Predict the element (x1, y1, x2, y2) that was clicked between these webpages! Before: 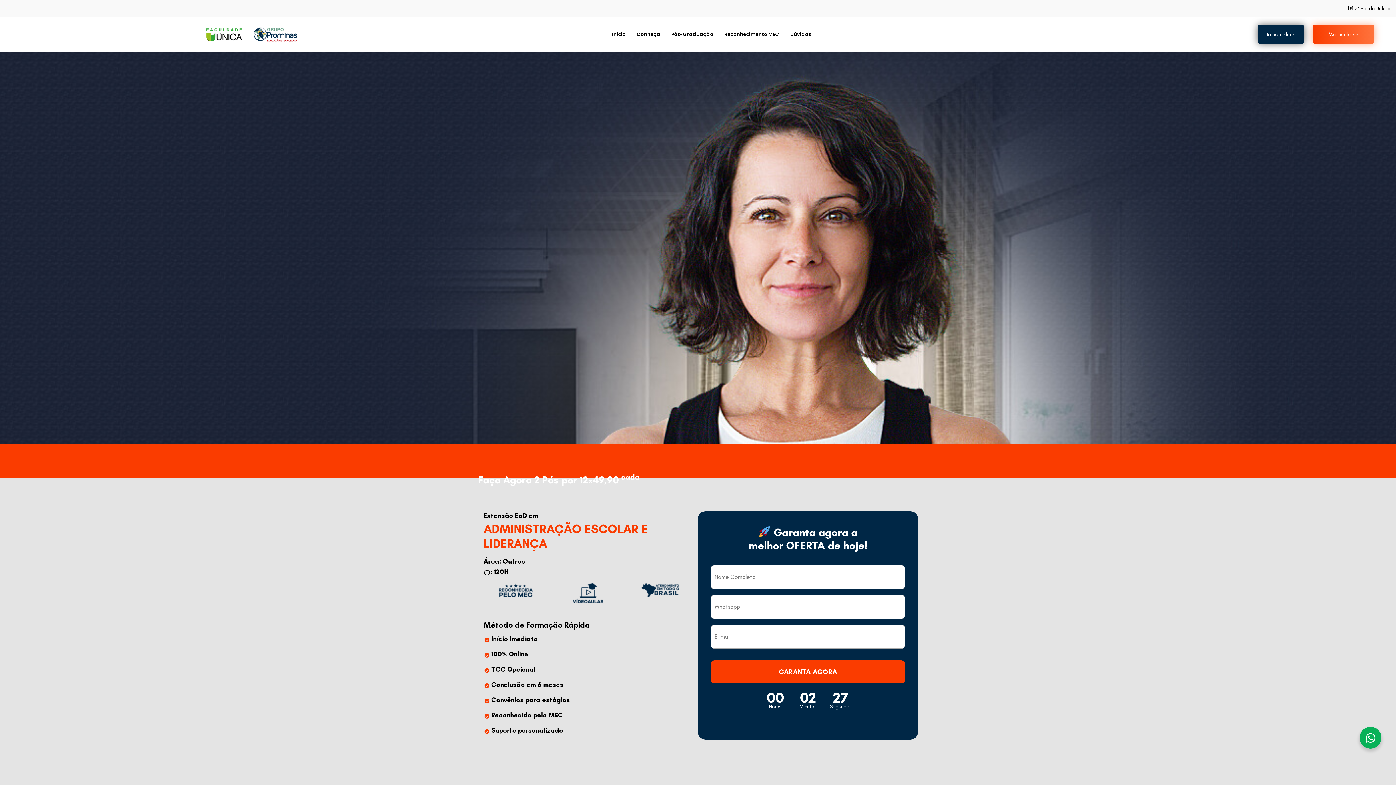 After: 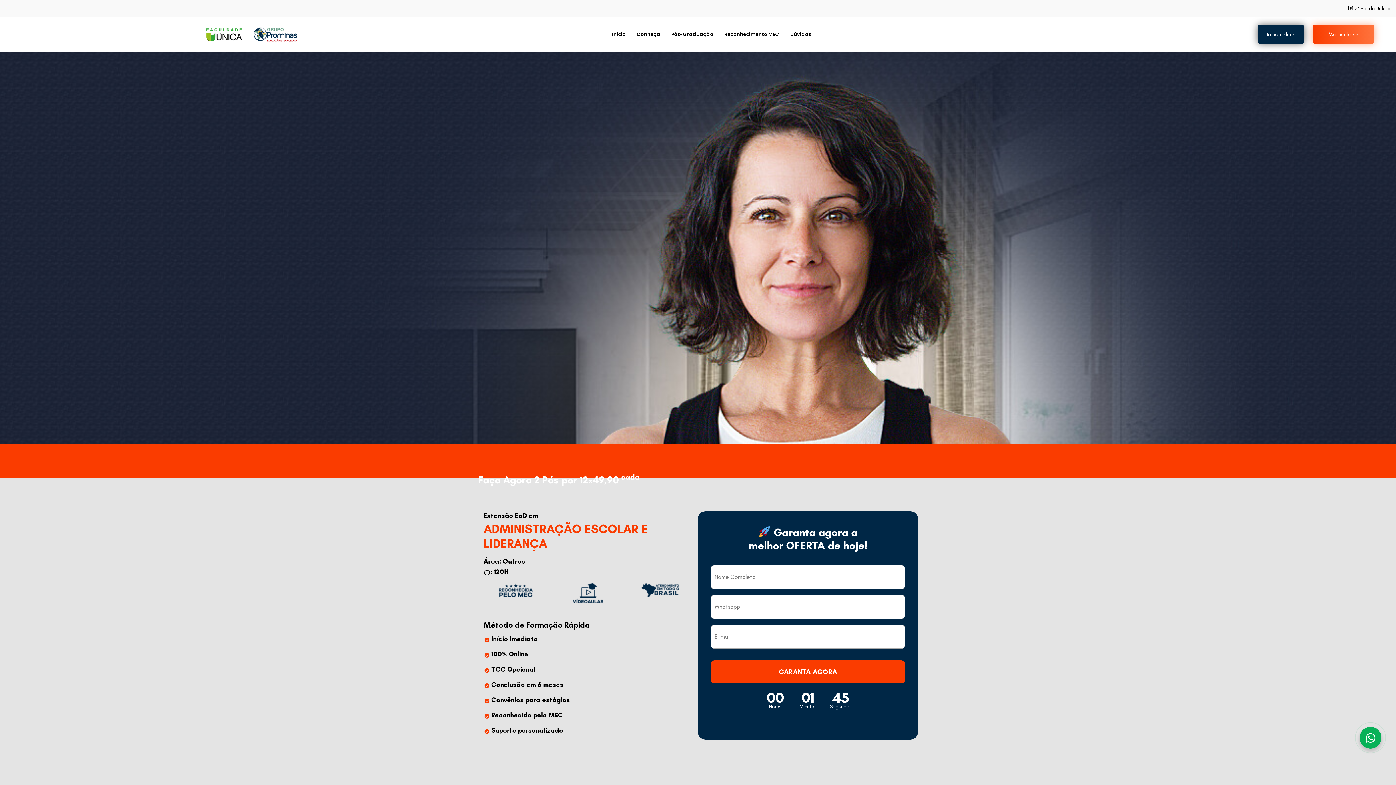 Action: bbox: (1360, 727, 1381, 749)